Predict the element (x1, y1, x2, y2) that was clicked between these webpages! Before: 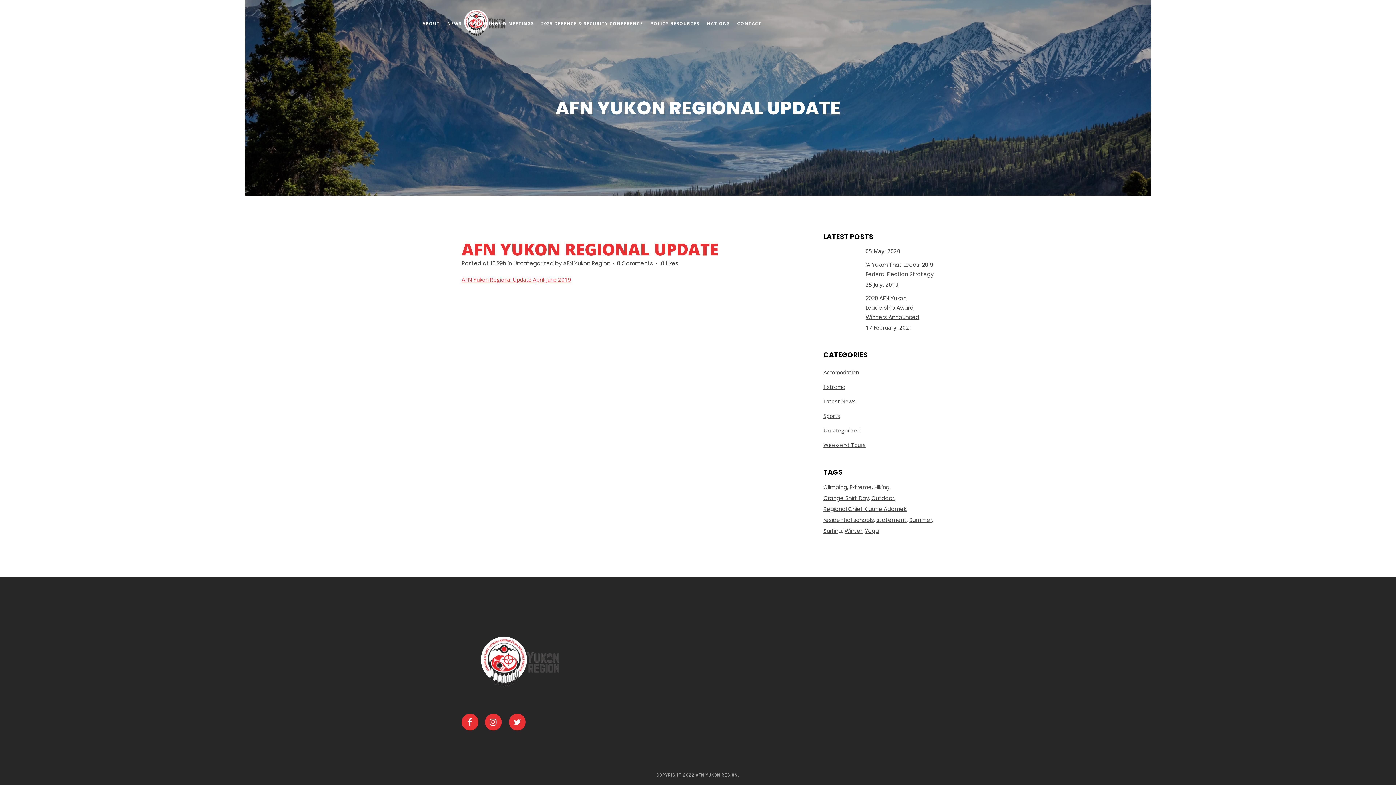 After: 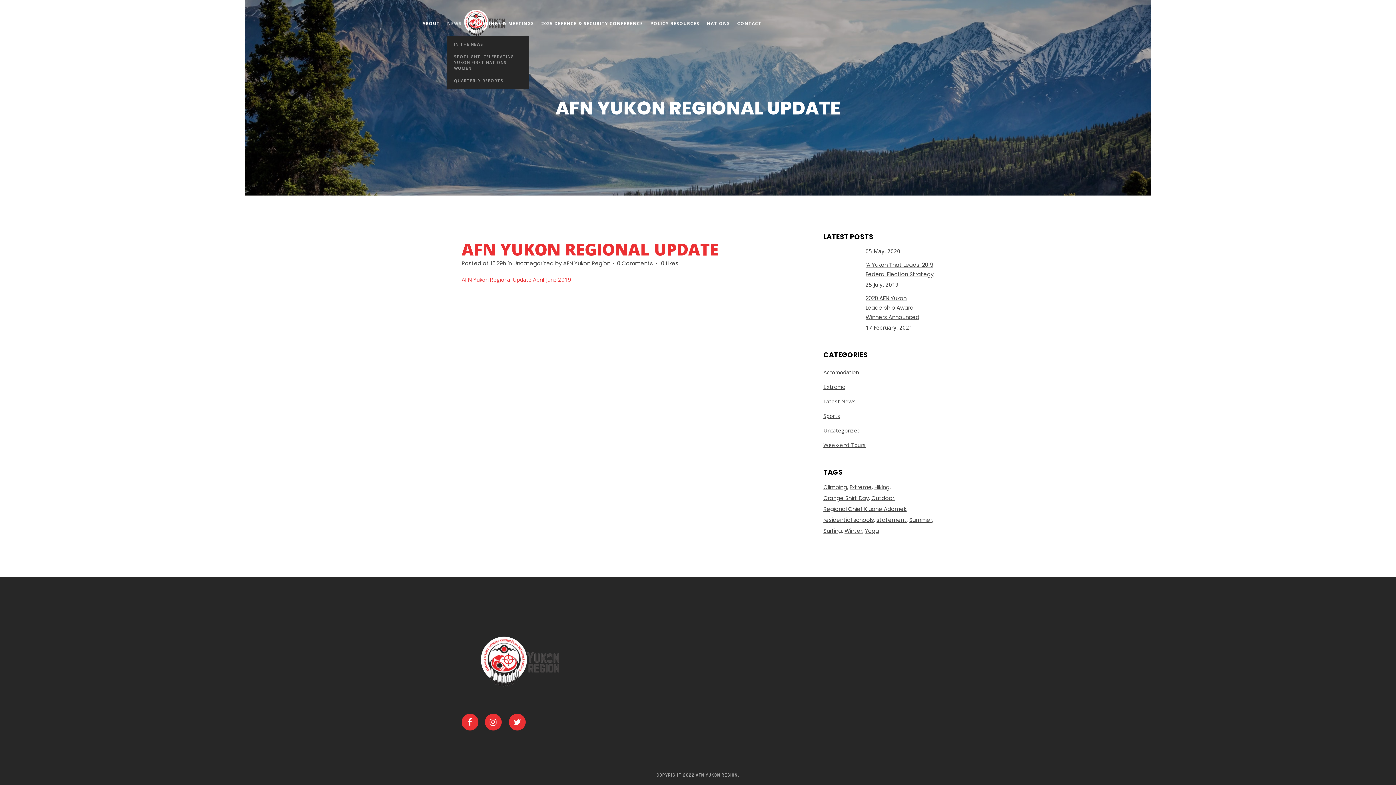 Action: label: NEWS bbox: (443, 0, 465, 47)